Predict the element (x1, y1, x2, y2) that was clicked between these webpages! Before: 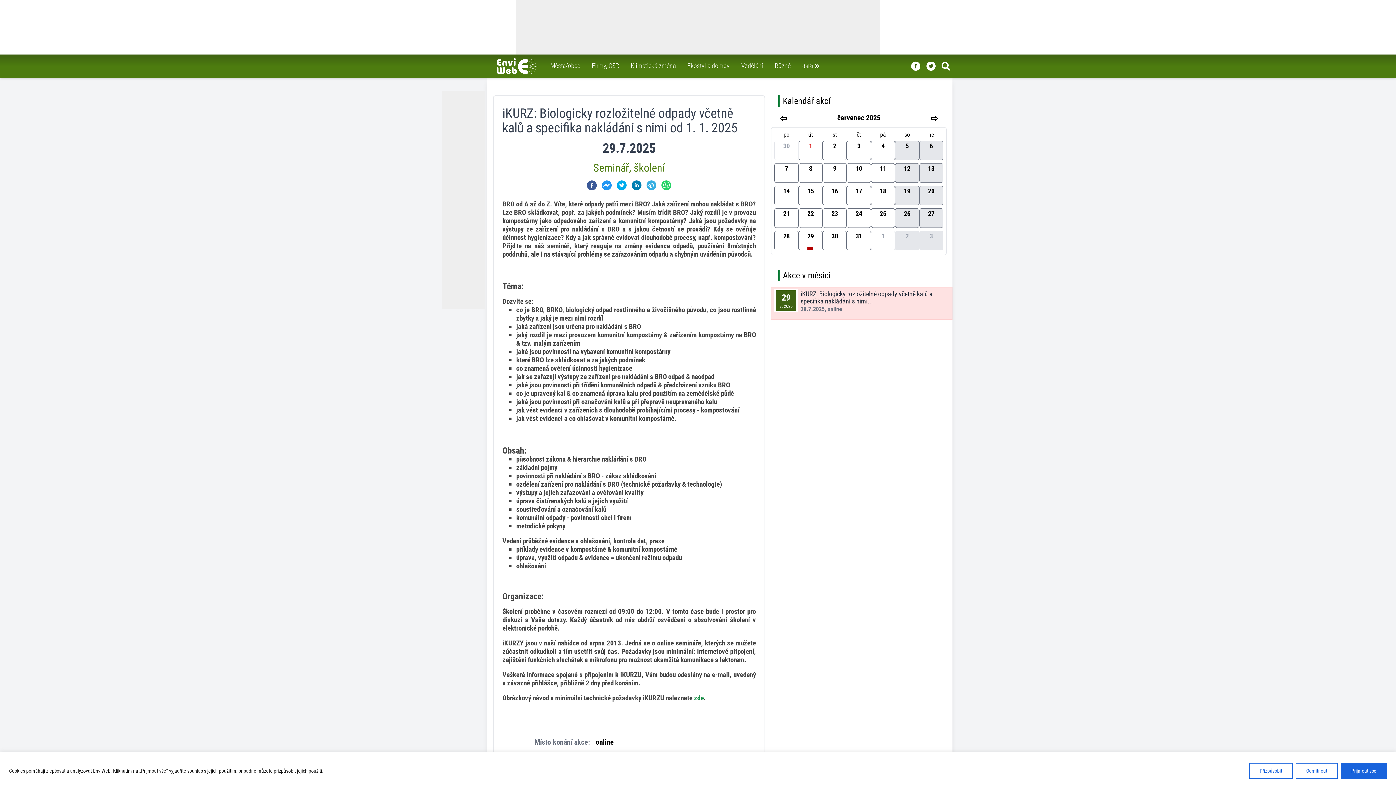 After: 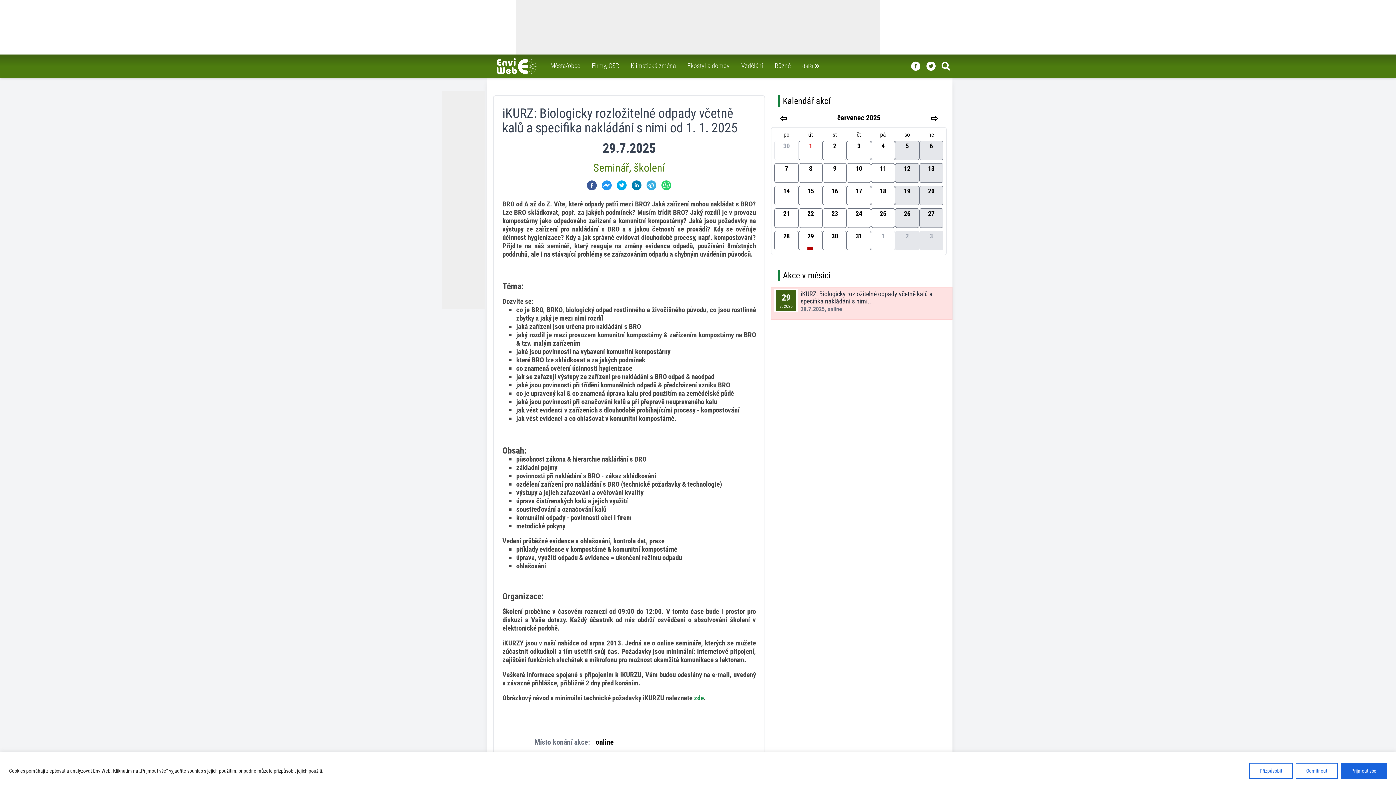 Action: label: 7 bbox: (774, 163, 798, 182)